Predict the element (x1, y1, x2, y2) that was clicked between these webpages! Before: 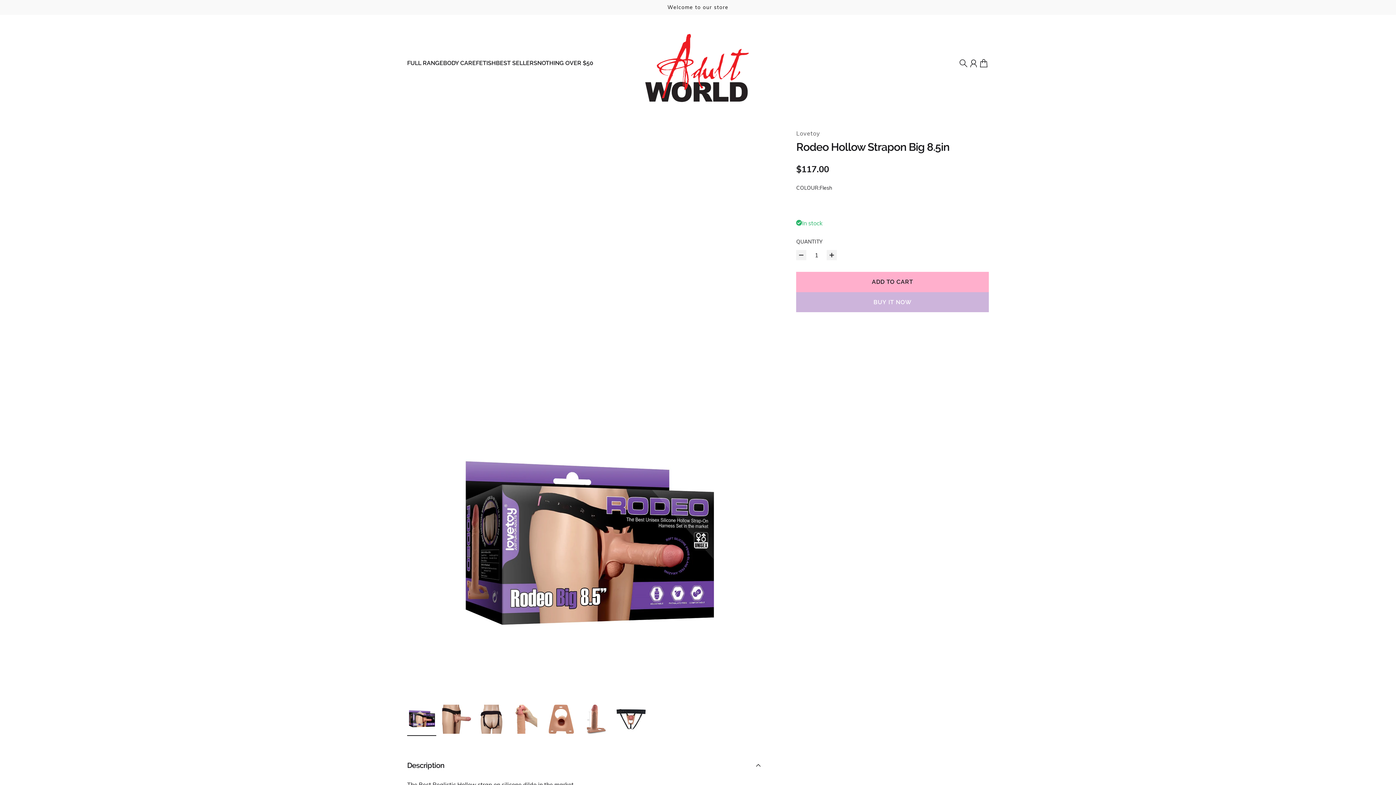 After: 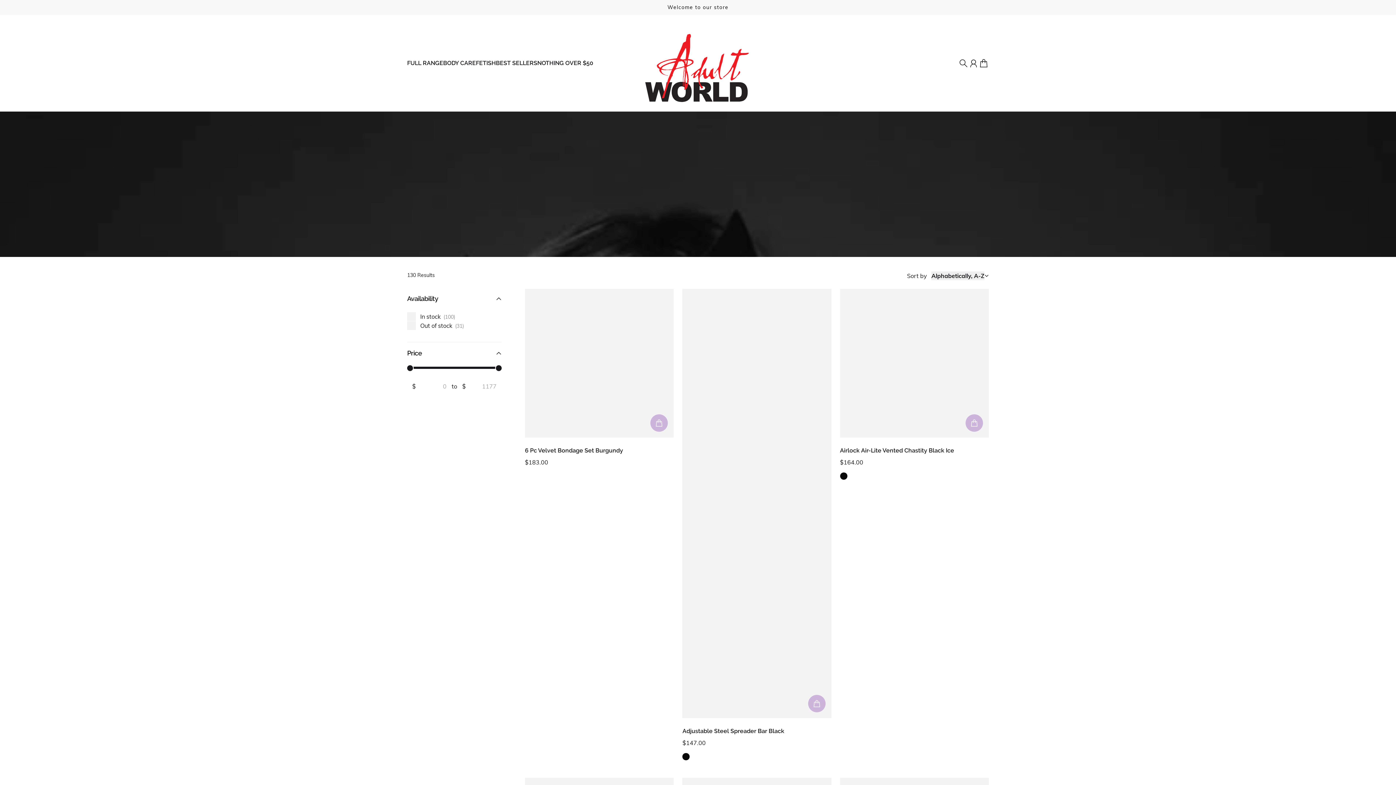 Action: label: FETISH bbox: (476, 60, 496, 66)